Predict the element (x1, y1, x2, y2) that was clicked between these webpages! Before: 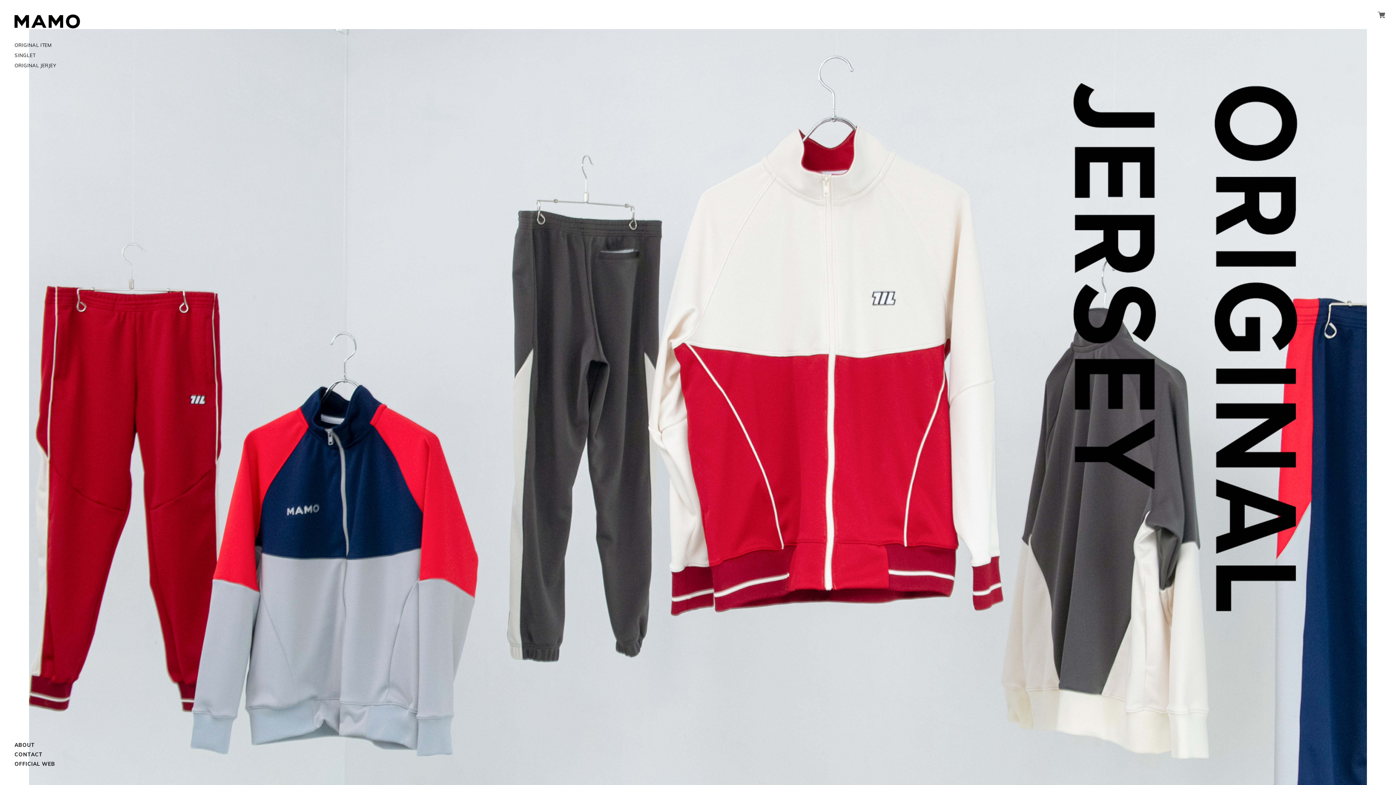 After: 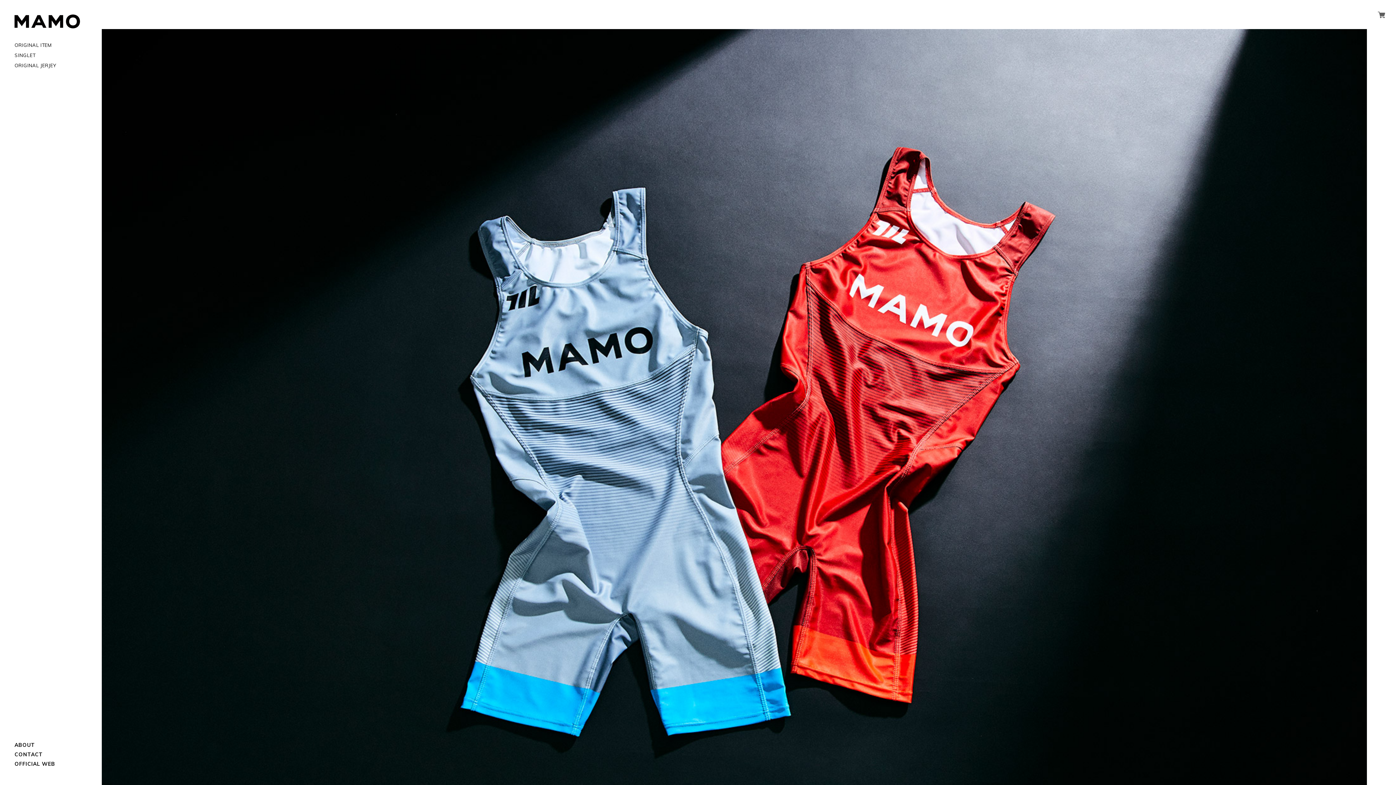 Action: bbox: (14, 742, 80, 748) label: ABOUT